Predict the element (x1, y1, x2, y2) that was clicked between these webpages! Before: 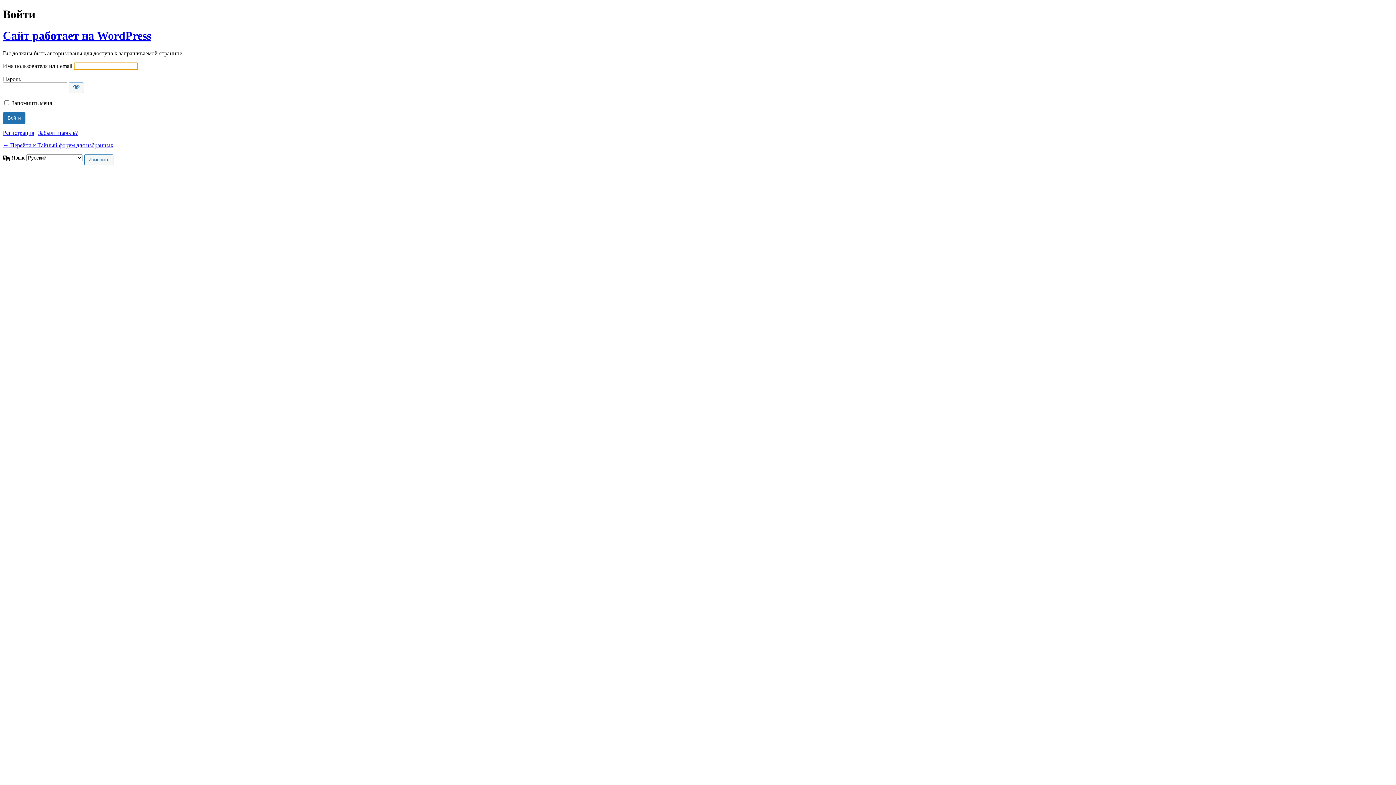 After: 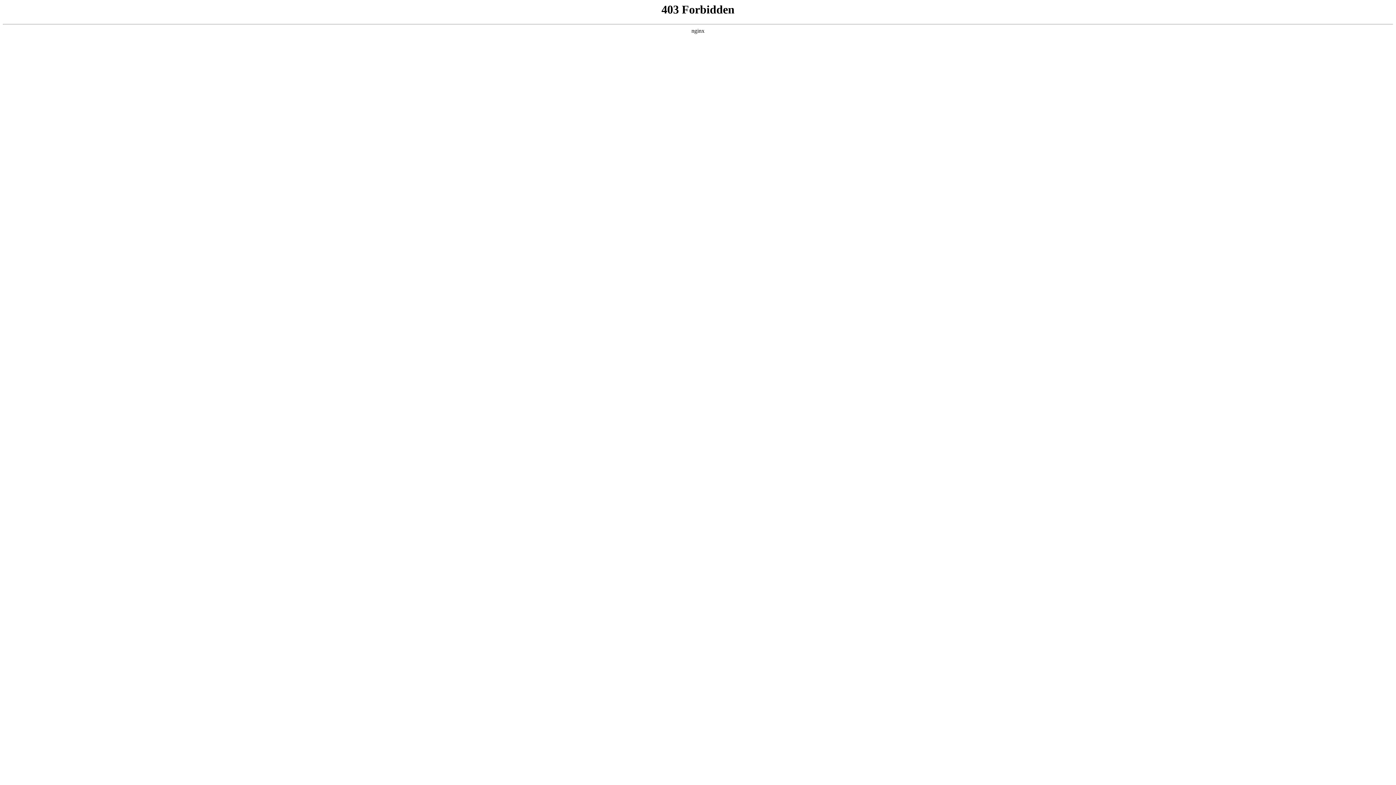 Action: label: Сайт работает на WordPress bbox: (2, 29, 151, 42)